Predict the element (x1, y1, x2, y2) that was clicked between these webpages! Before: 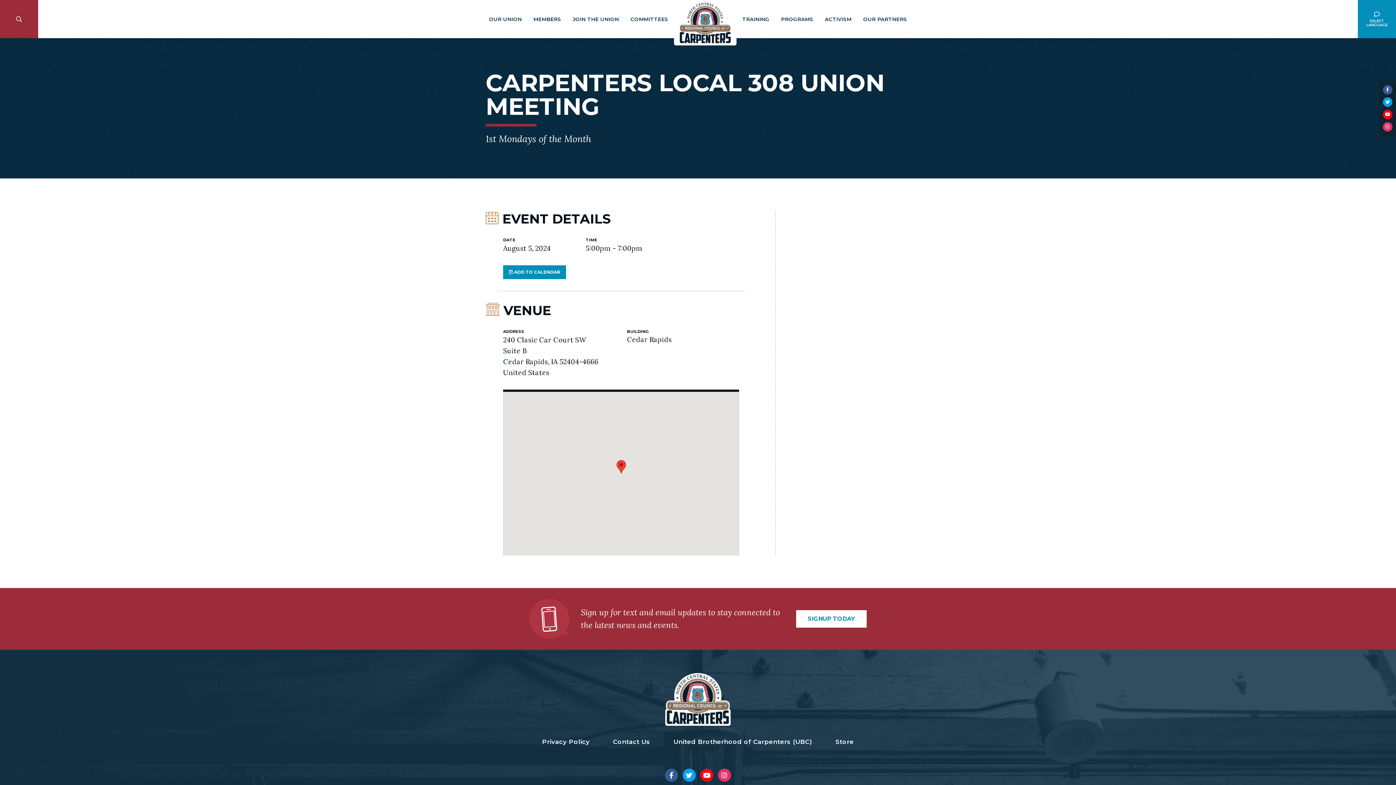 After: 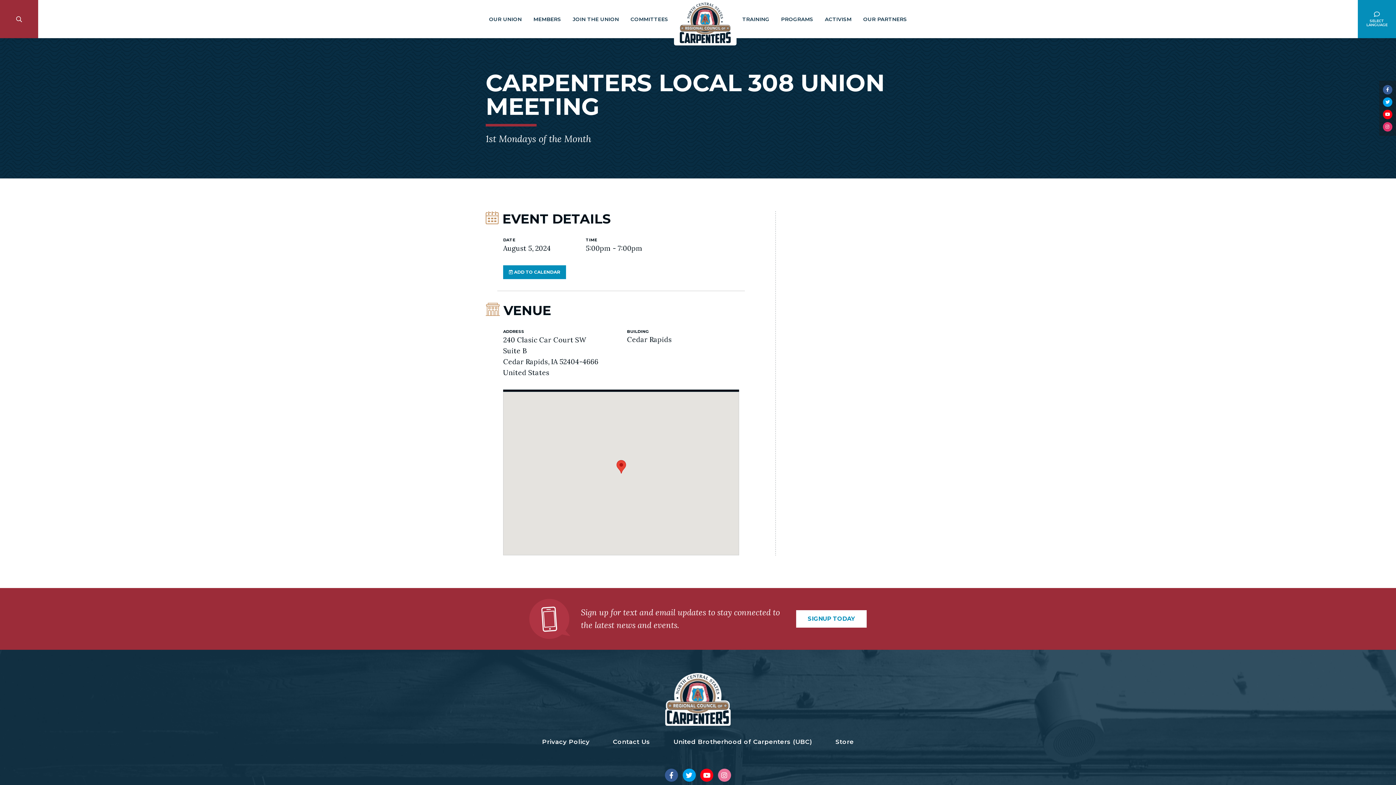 Action: label: Visit us on Instagram bbox: (718, 768, 731, 782)